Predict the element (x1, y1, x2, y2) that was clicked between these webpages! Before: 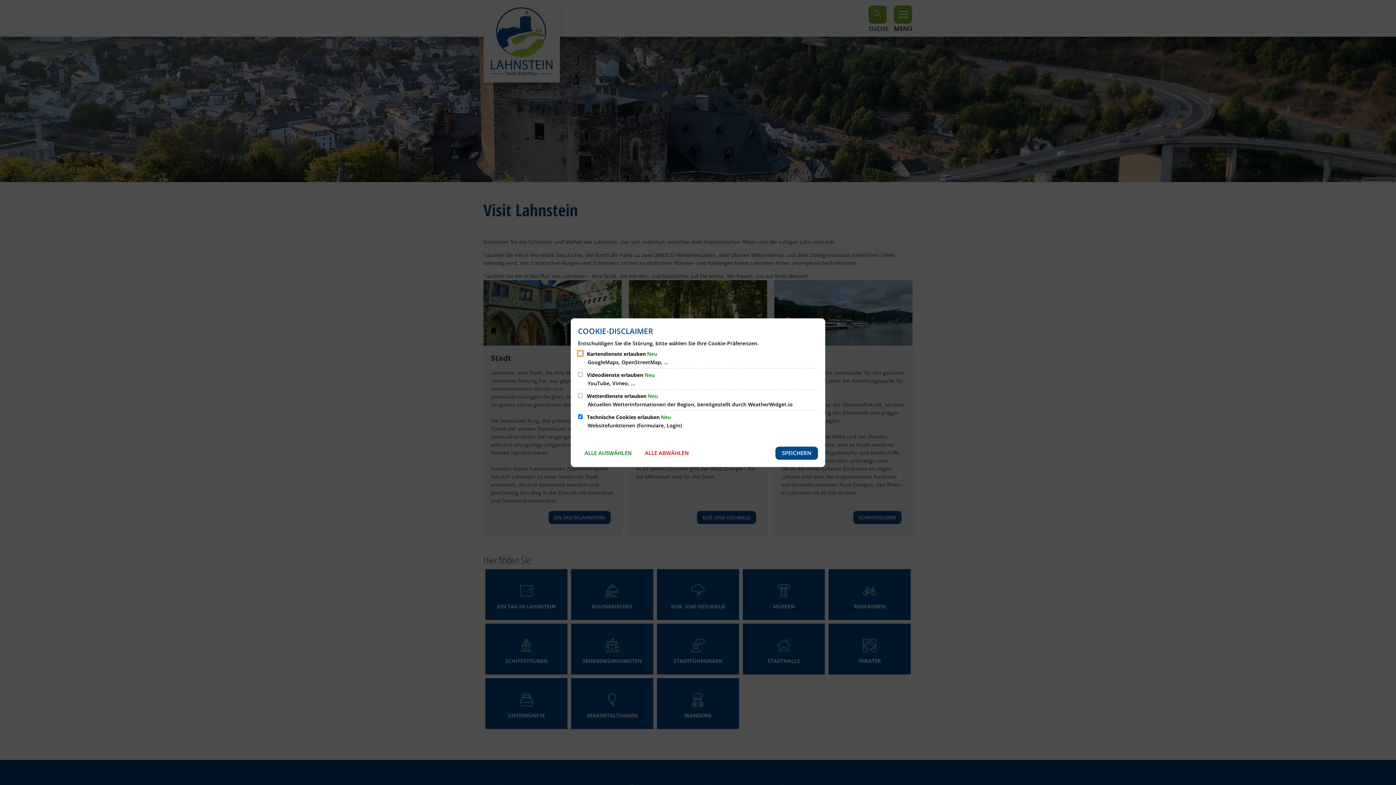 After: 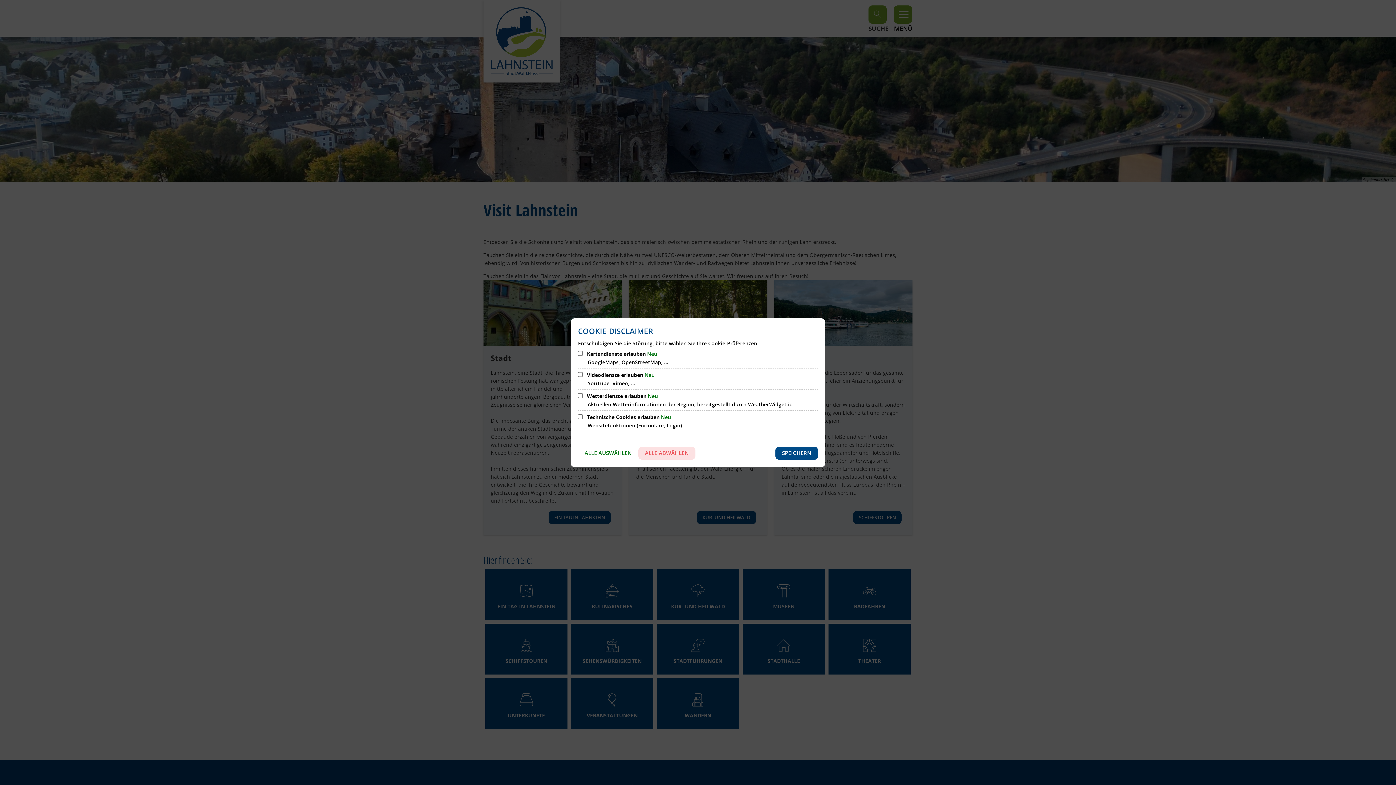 Action: bbox: (638, 446, 695, 459) label: ALLE ABWÄHLEN